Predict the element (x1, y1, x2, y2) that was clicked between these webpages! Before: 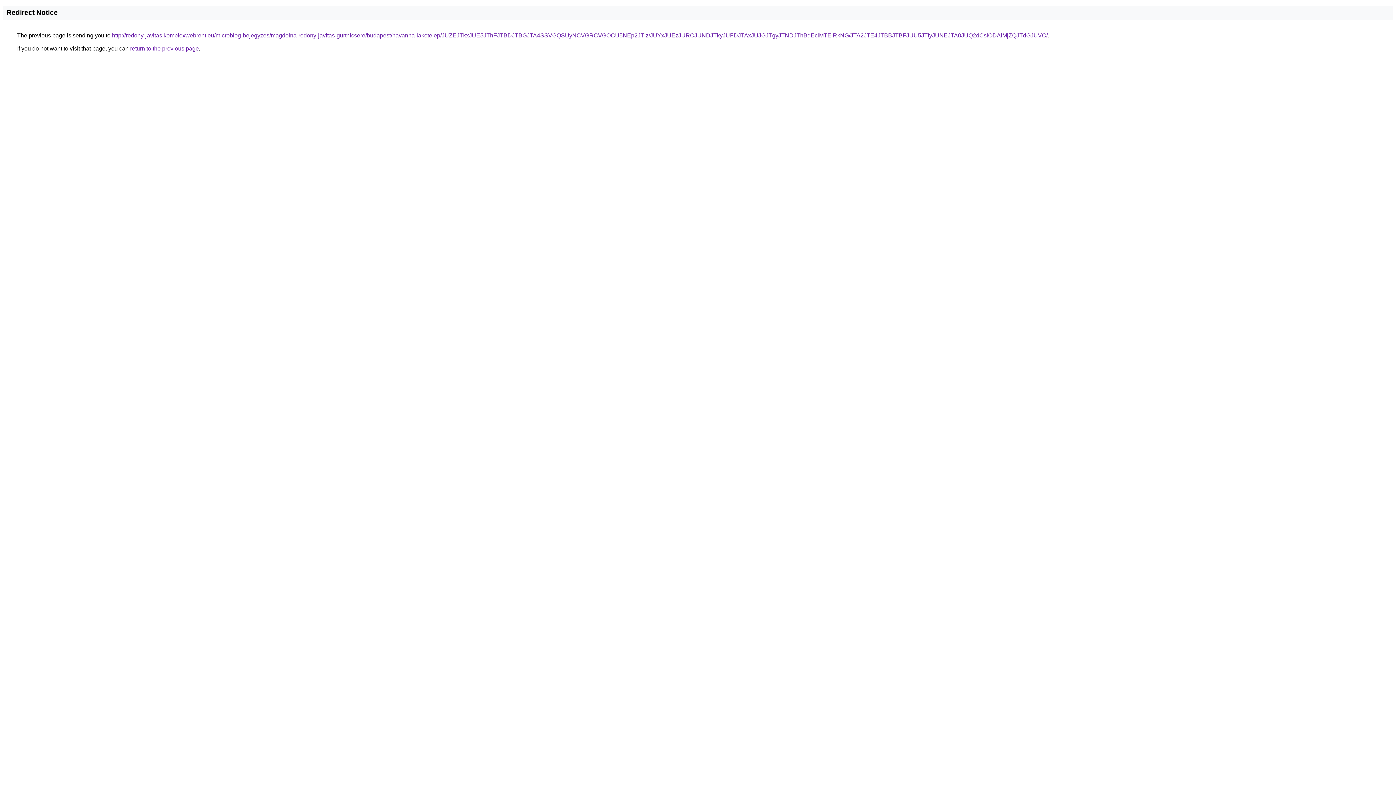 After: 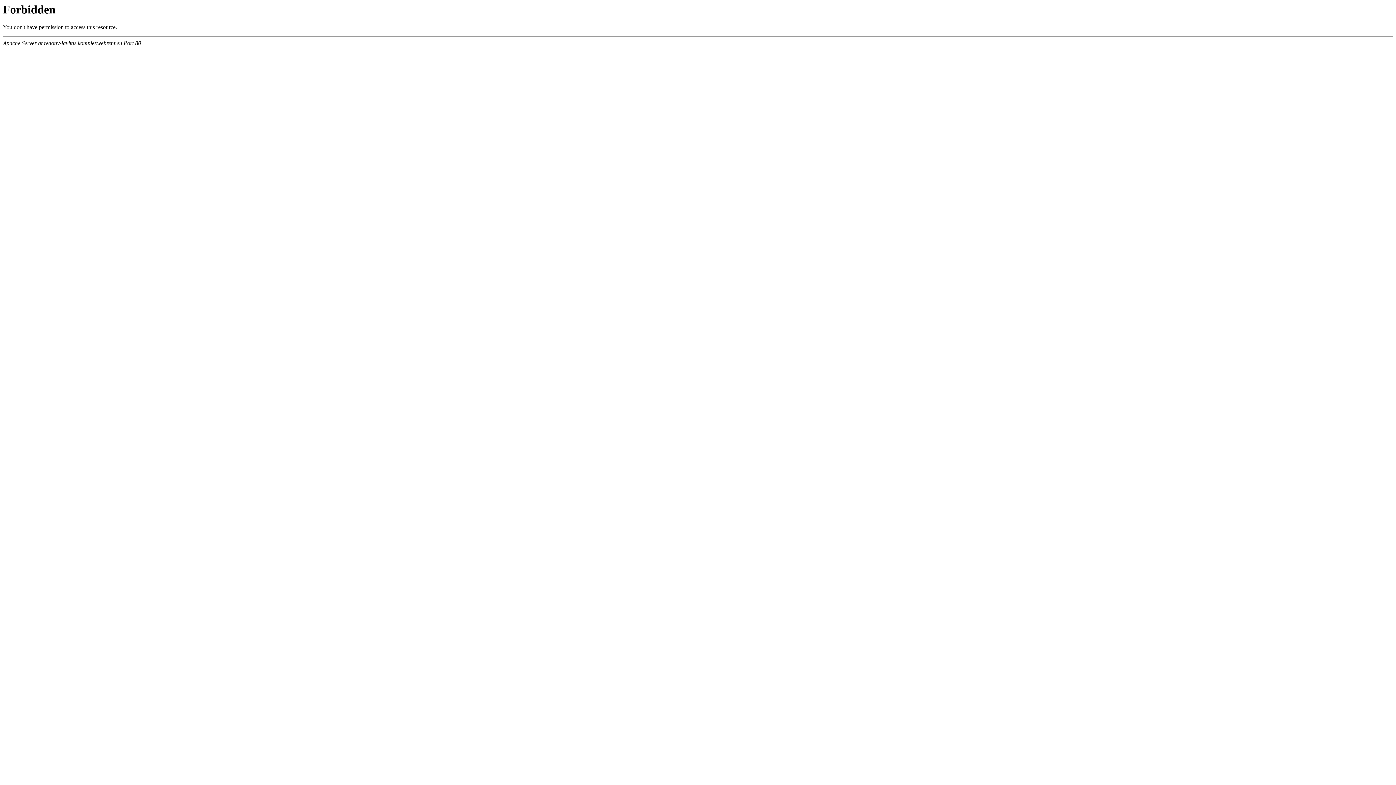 Action: label: http://redony-javitas.komplexwebrent.eu/microblog-bejegyzes/magdolna-redony-javitas-gurtnicsere/budapest/havanna-lakotelep/JUZEJTkxJUE5JThFJTBDJTBGJTA4SSVGQSUyNCVGRCVGOCU5NEp2JTIz/JUYxJUEzJURCJUNDJTkyJUFDJTAxJUJGJTgyJTNDJThBdEclMTElRkNG/JTA2JTE4JTBBJTBFJUU5JTIyJUNEJTA0JUQ2dCslODAlMjZQJTdGJUVC/ bbox: (112, 32, 1048, 38)